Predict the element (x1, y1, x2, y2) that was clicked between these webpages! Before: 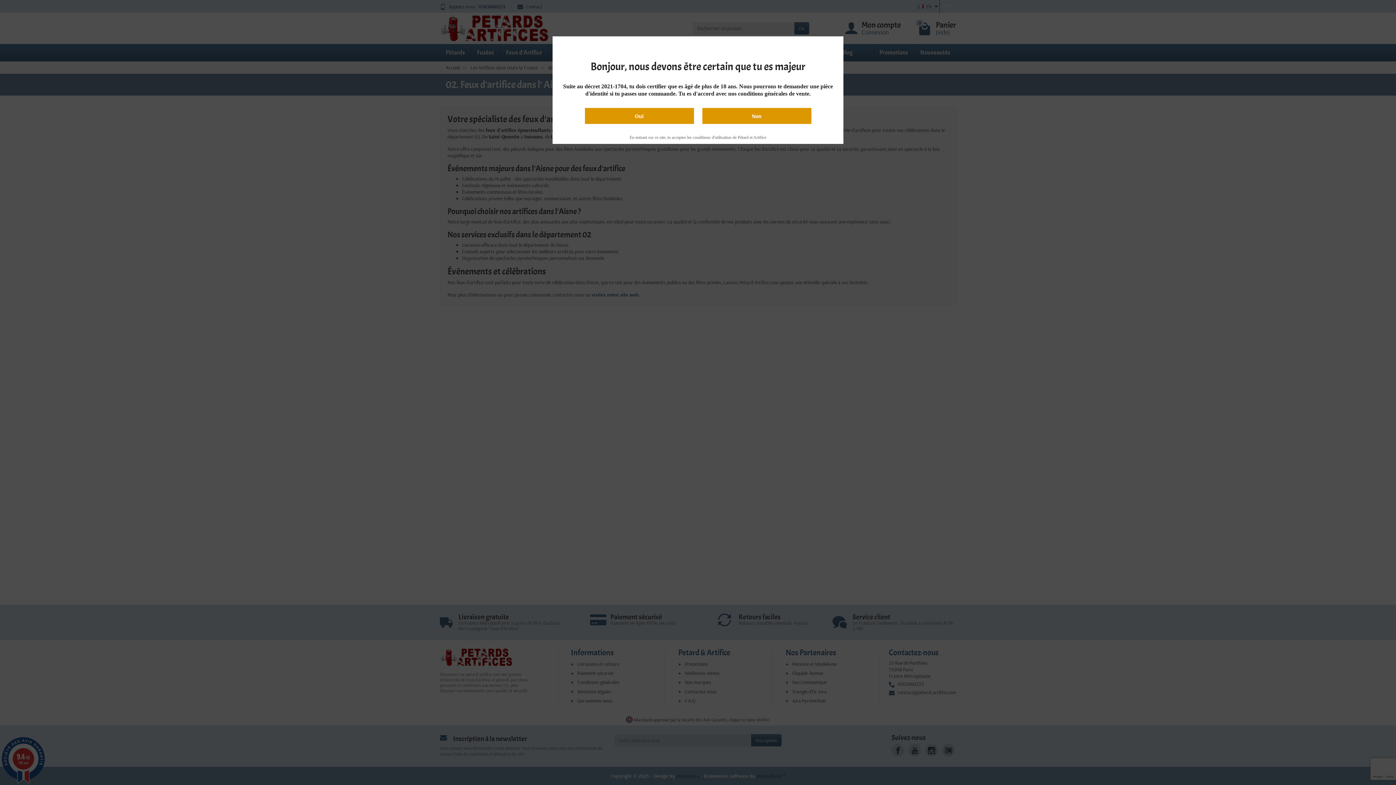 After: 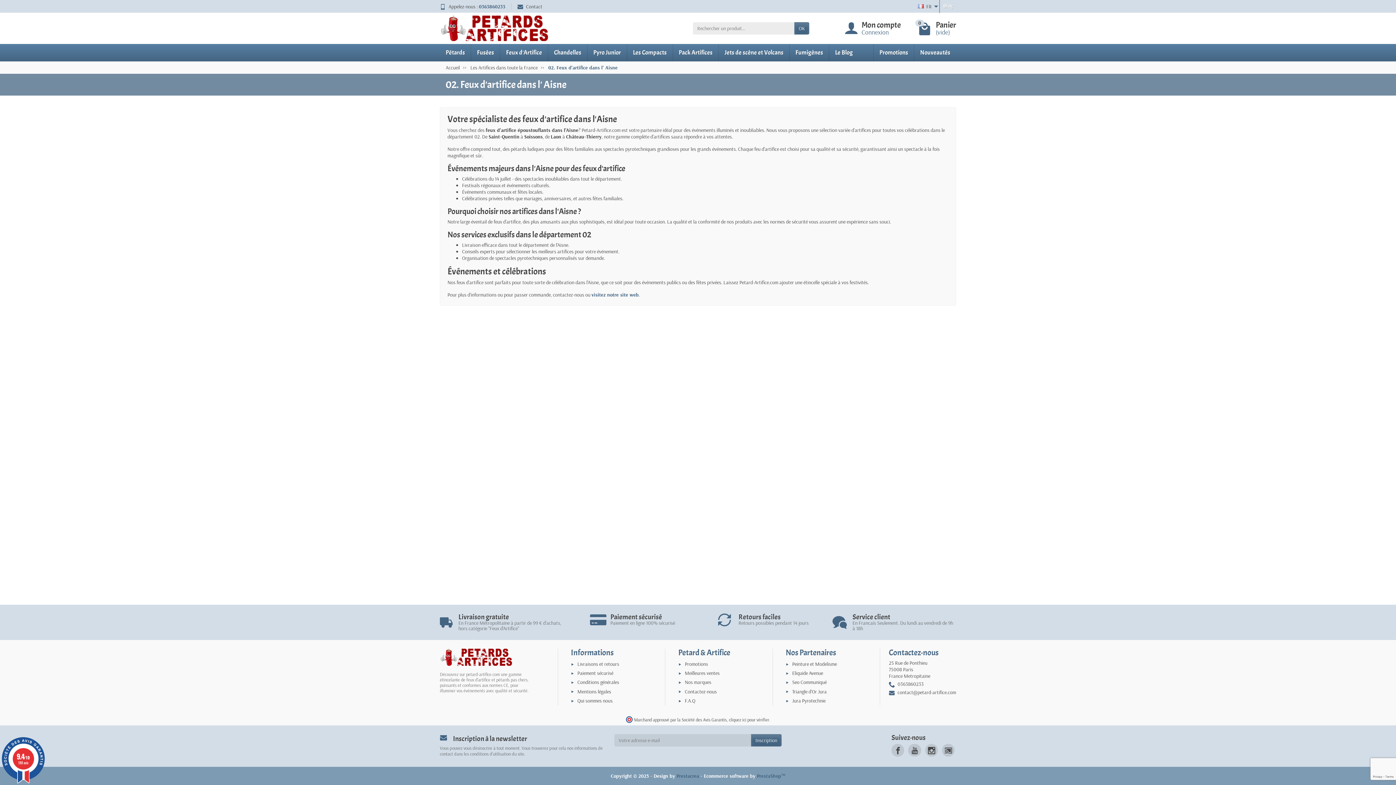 Action: bbox: (584, 108, 694, 124) label: Oui